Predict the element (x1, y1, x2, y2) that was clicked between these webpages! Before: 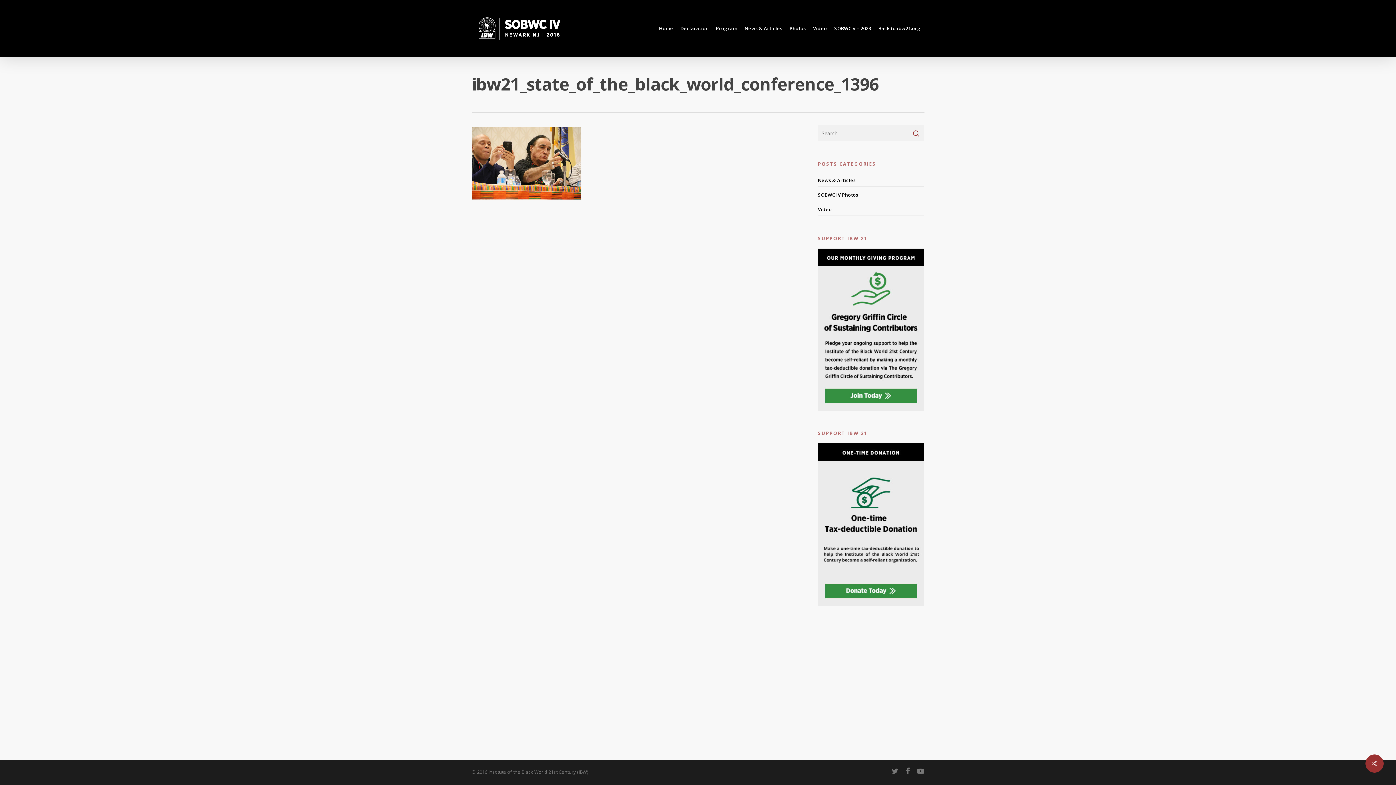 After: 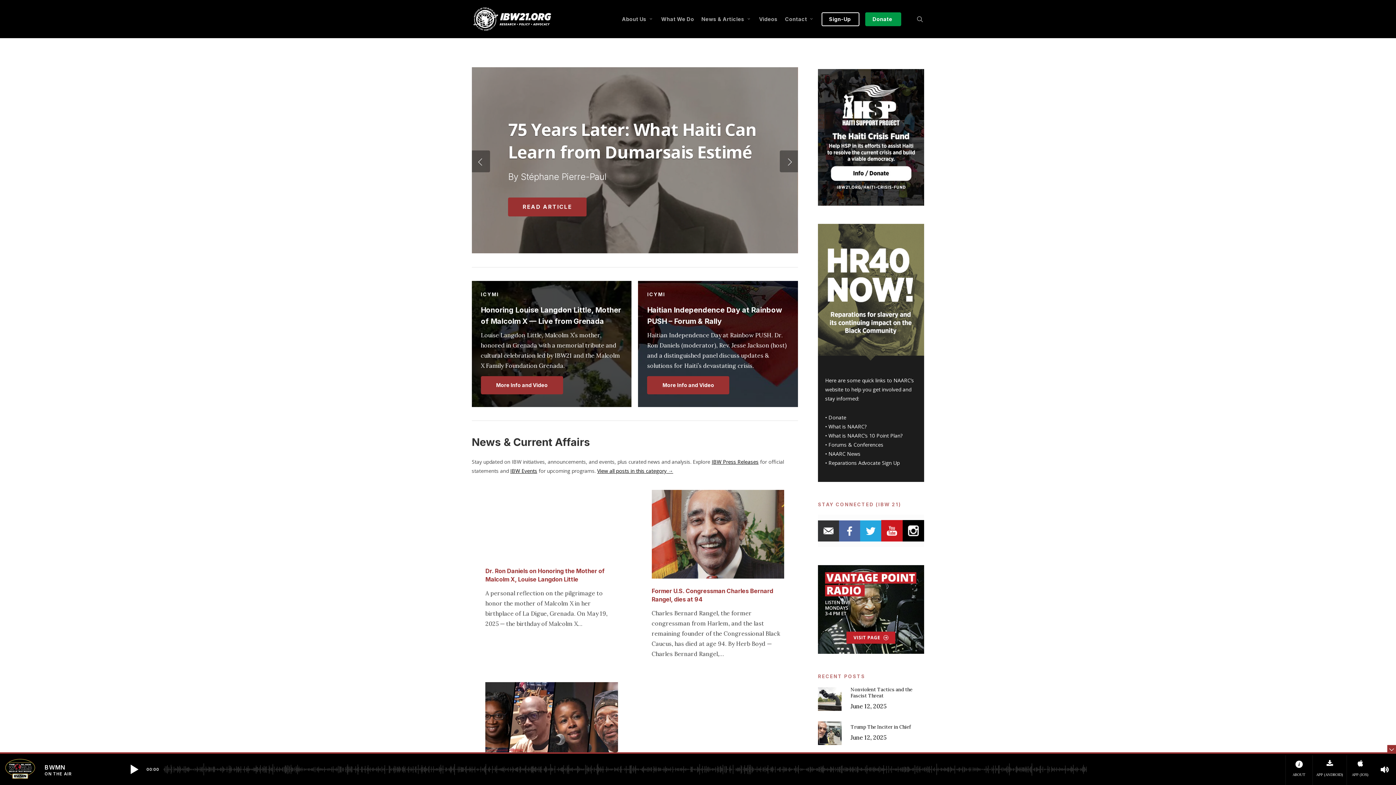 Action: label: Back to ibw21.org bbox: (875, 23, 924, 32)